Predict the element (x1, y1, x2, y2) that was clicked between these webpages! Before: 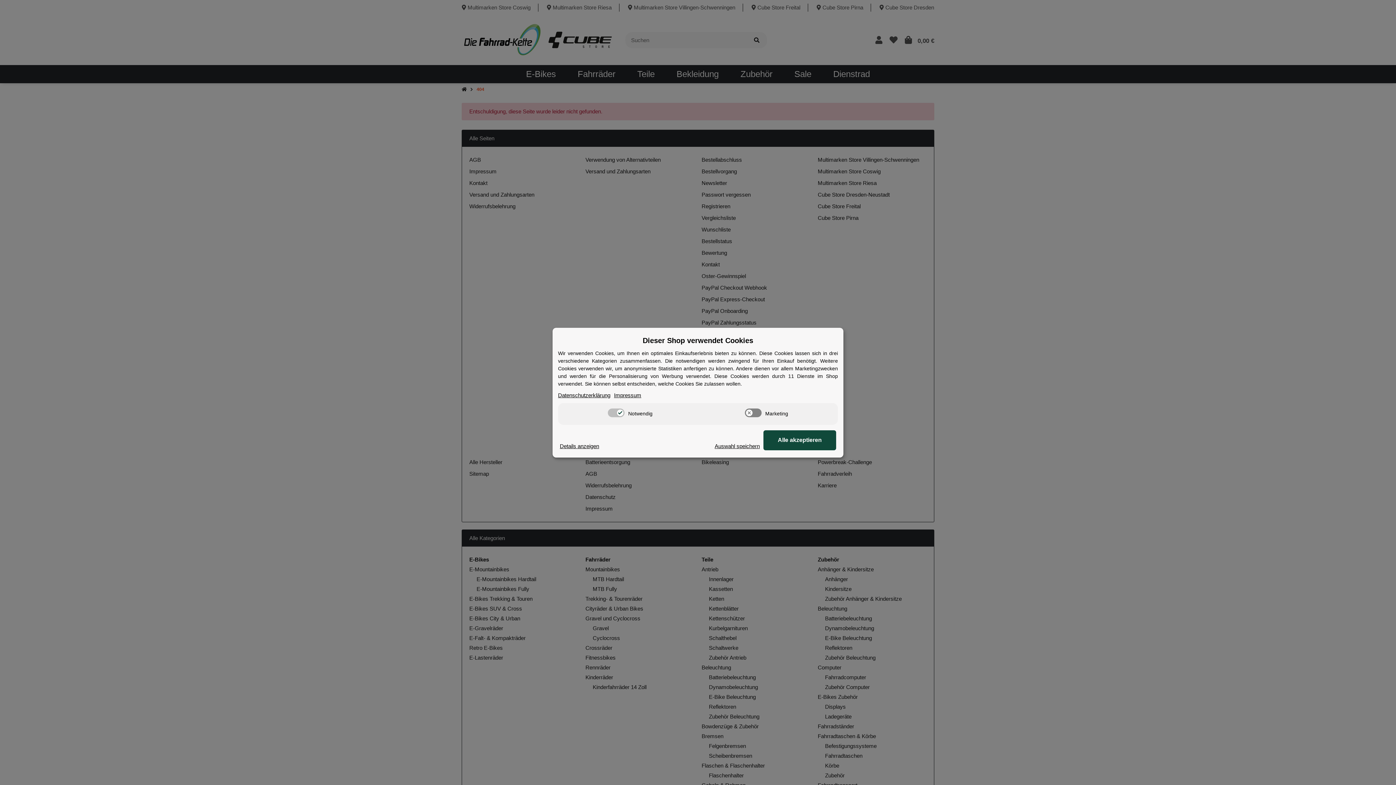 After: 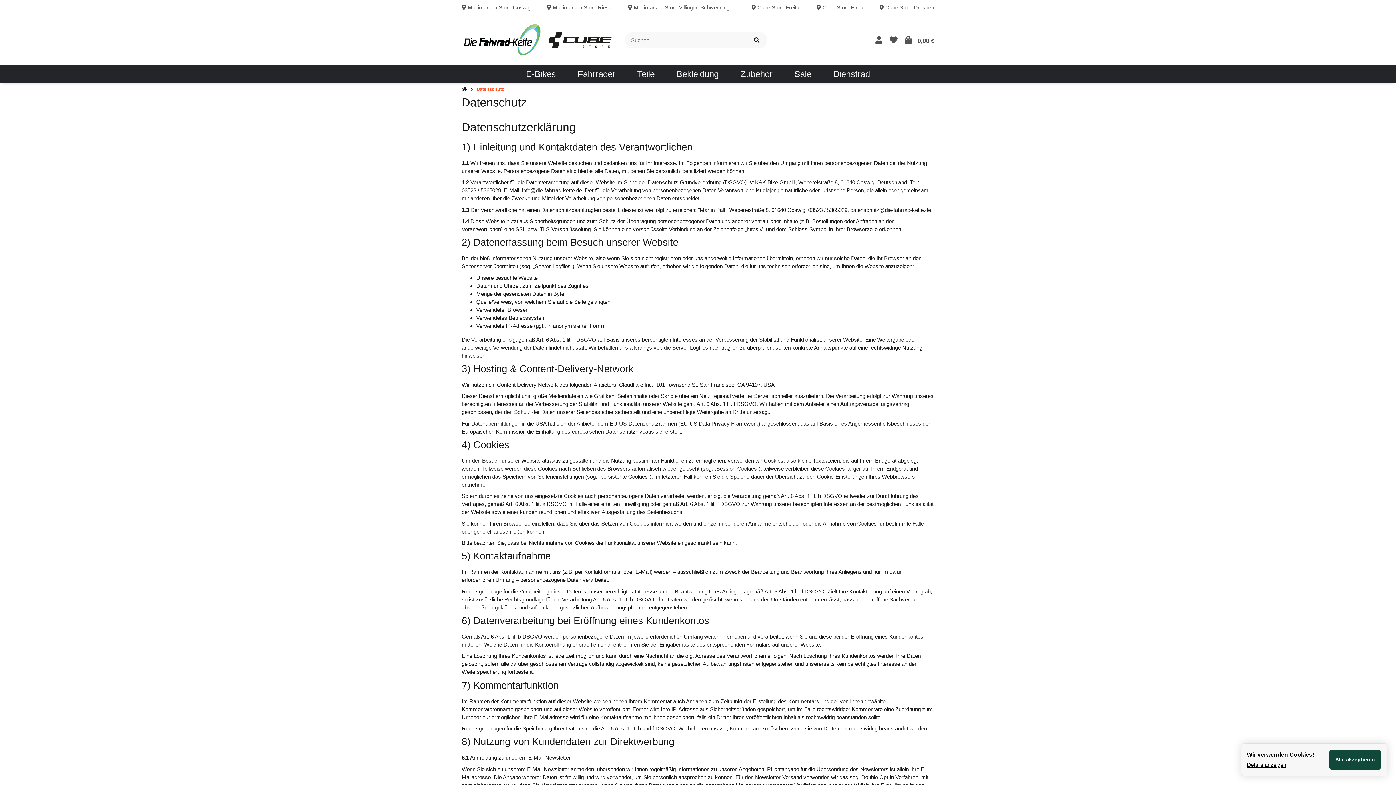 Action: bbox: (558, 391, 610, 399) label: Datenschutzerklärung